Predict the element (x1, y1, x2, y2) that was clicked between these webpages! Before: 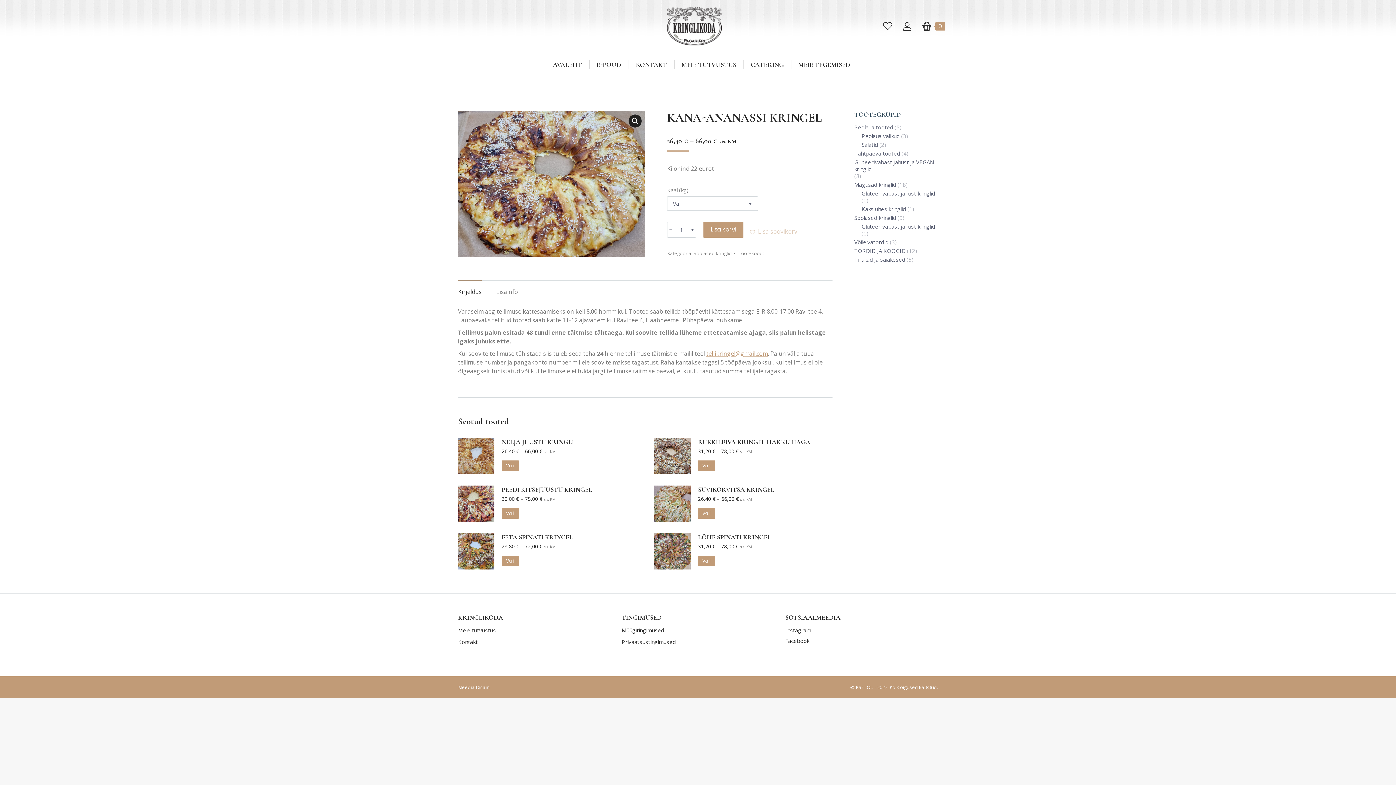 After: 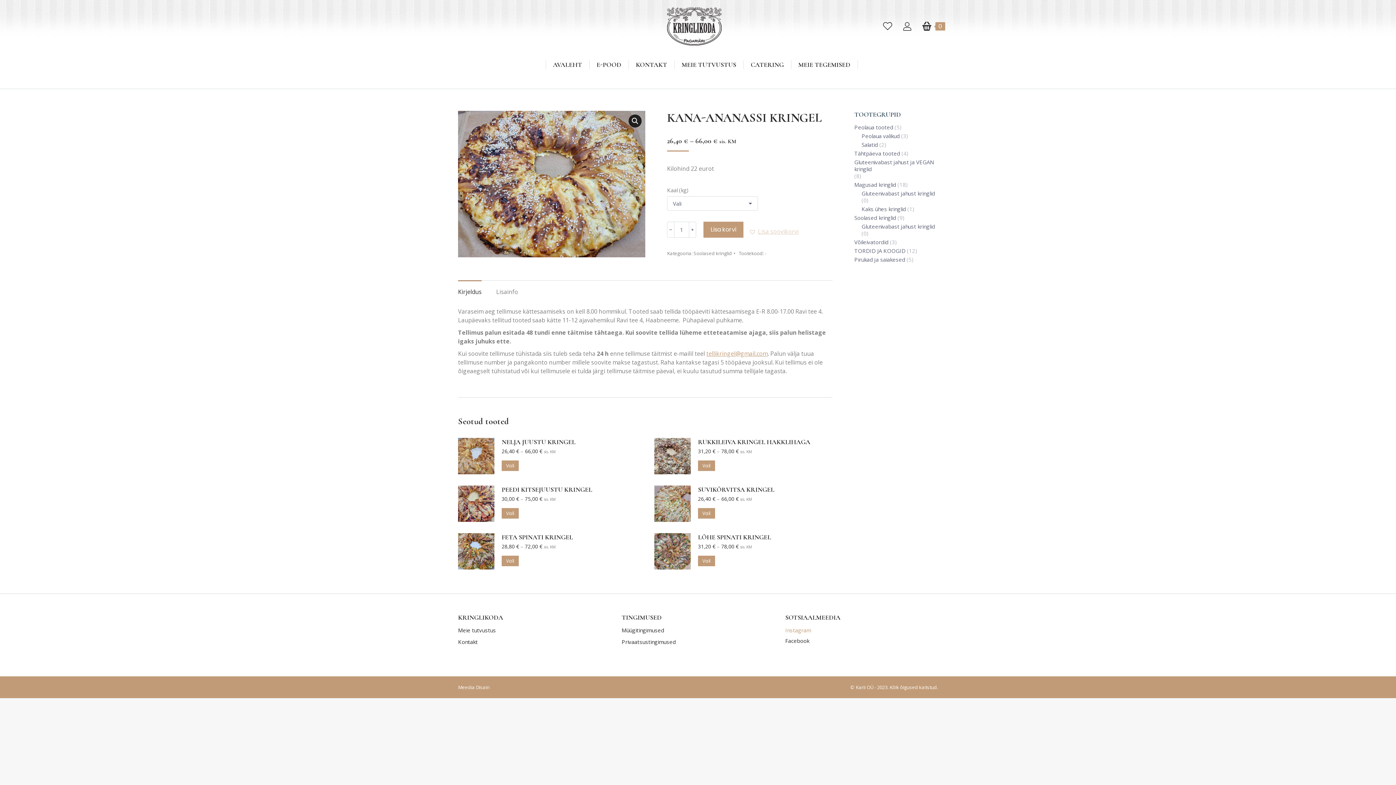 Action: label: Instagram bbox: (785, 626, 811, 634)